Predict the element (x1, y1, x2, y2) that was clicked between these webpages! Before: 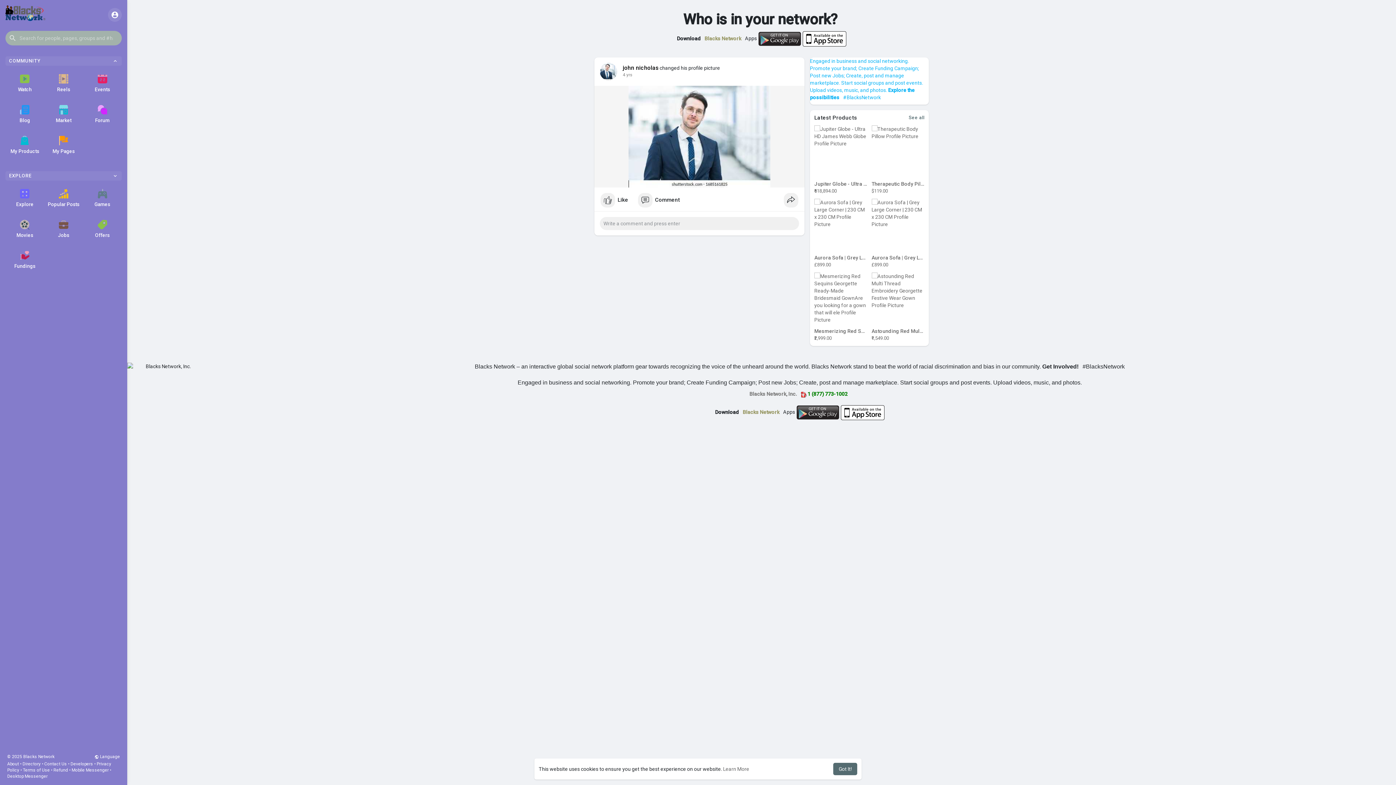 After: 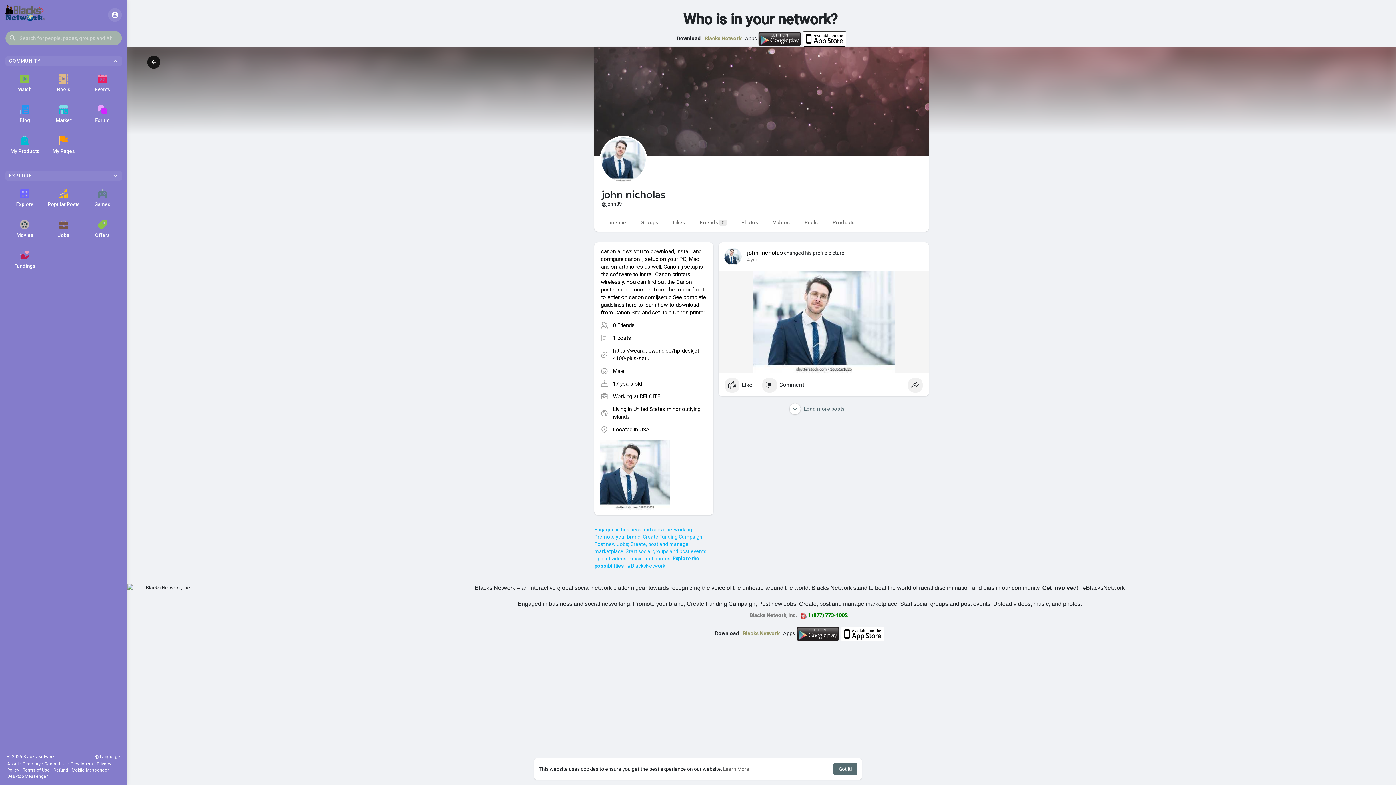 Action: bbox: (600, 68, 617, 74)